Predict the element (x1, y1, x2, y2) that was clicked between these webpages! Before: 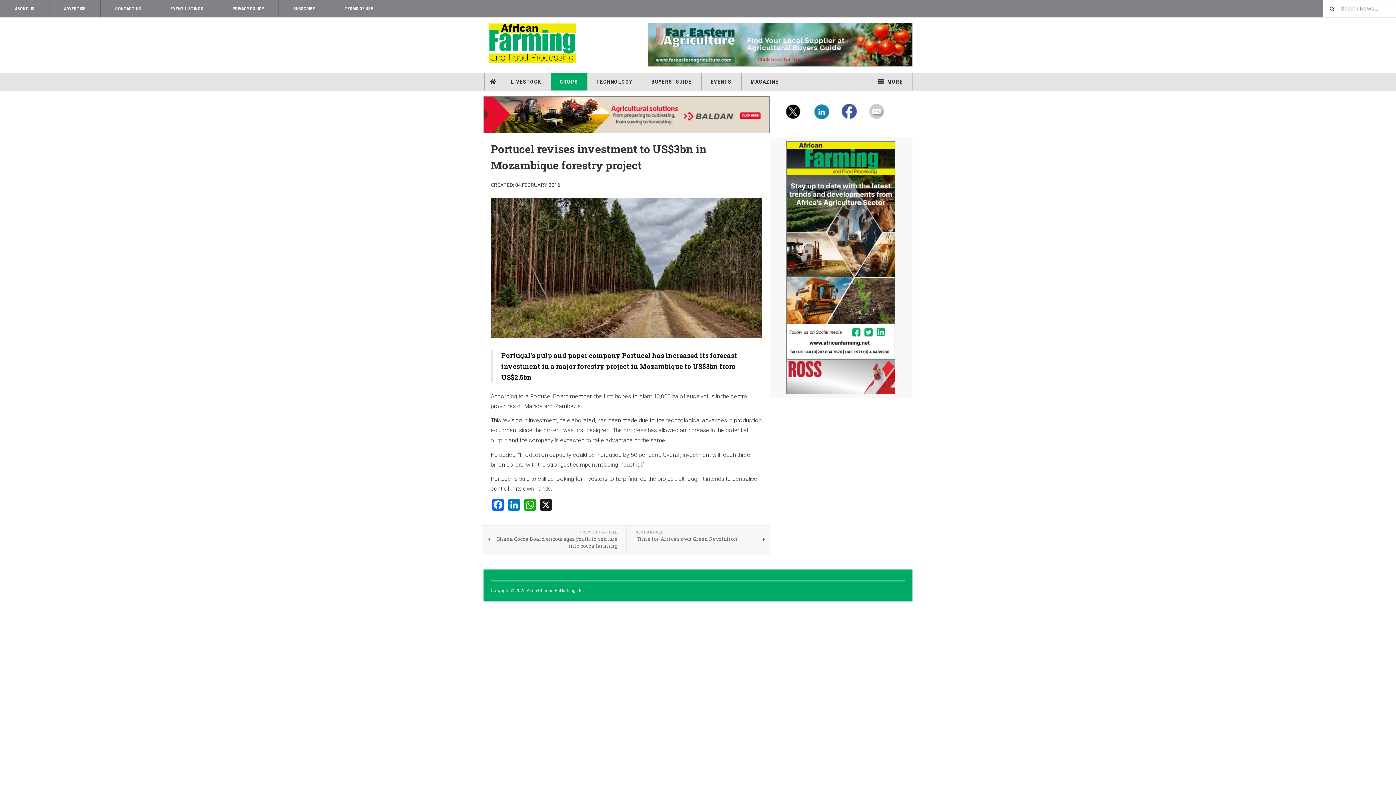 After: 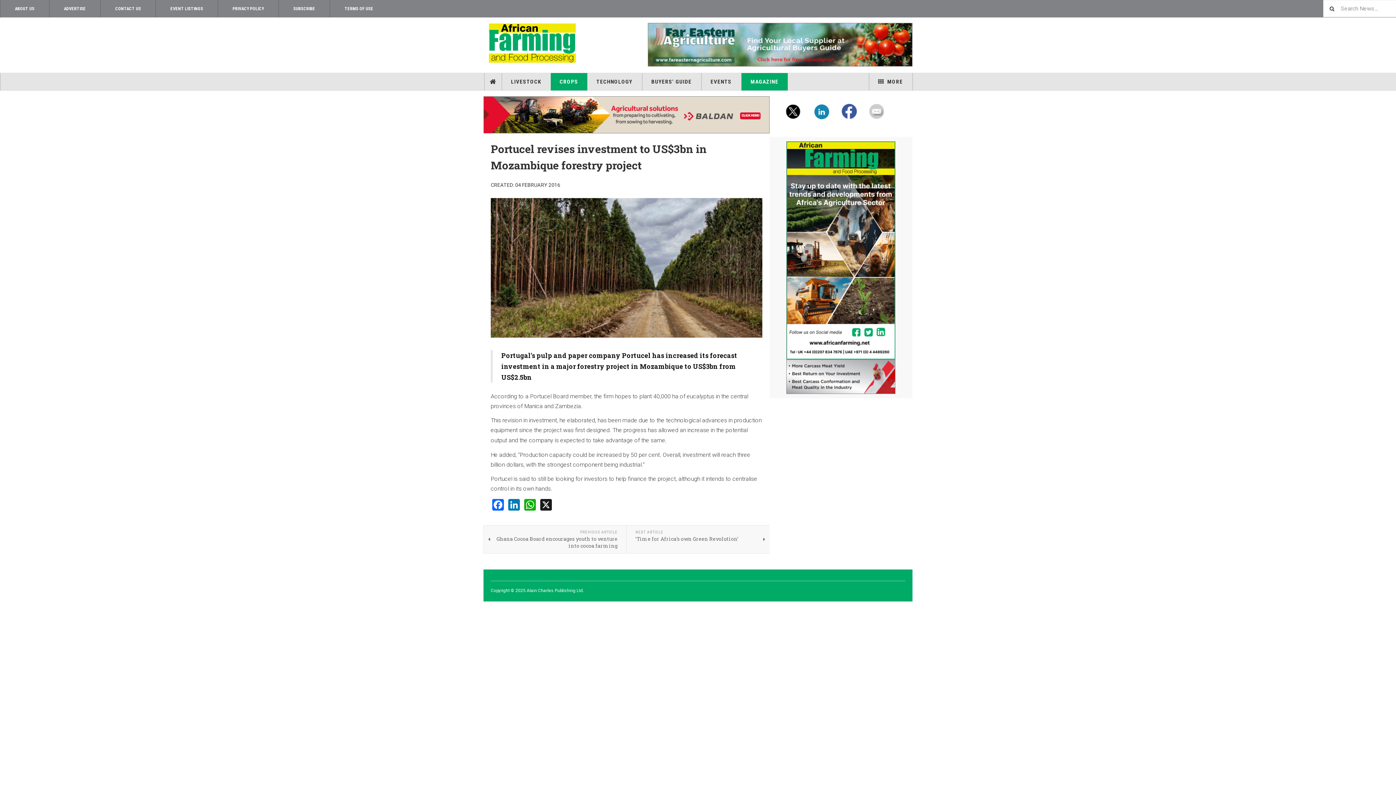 Action: label: MAGAZINE bbox: (741, 73, 788, 90)